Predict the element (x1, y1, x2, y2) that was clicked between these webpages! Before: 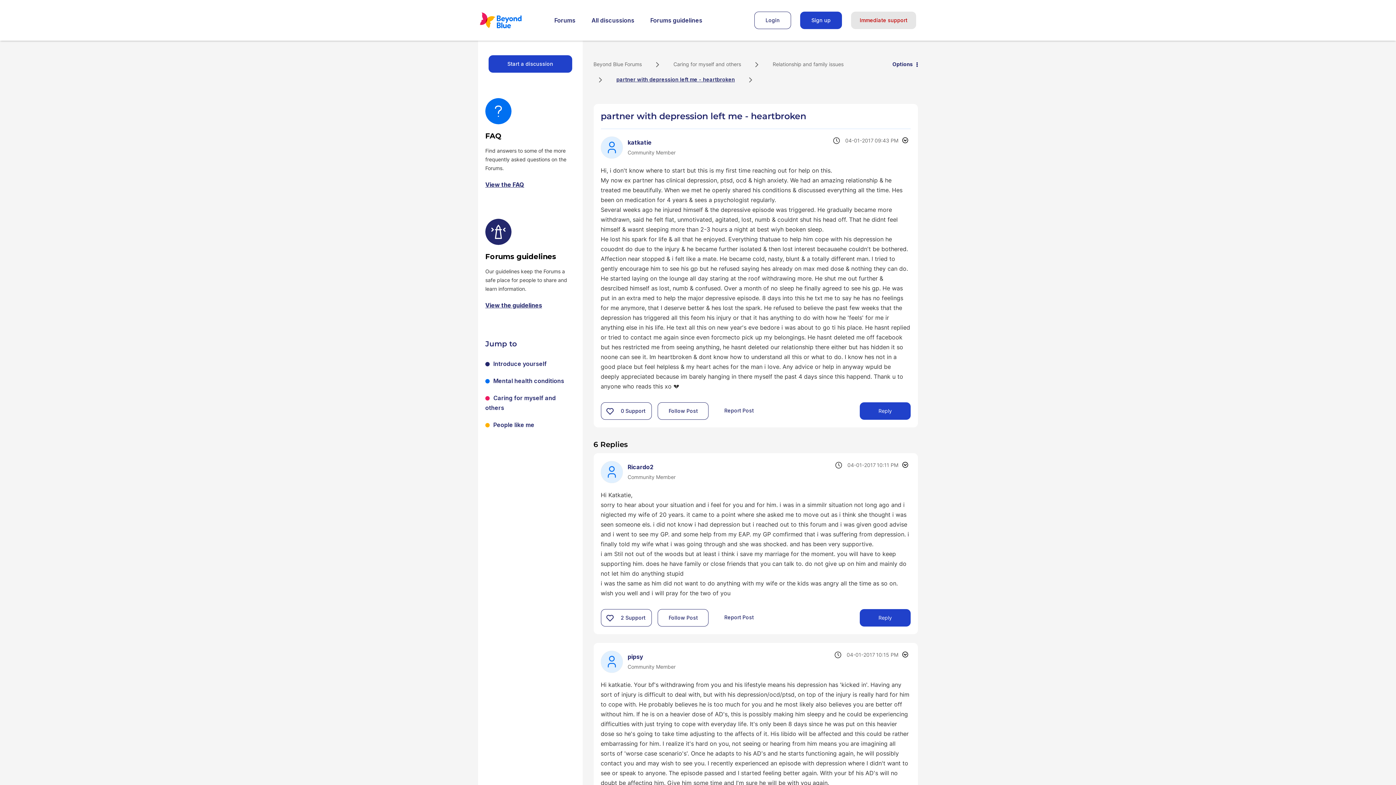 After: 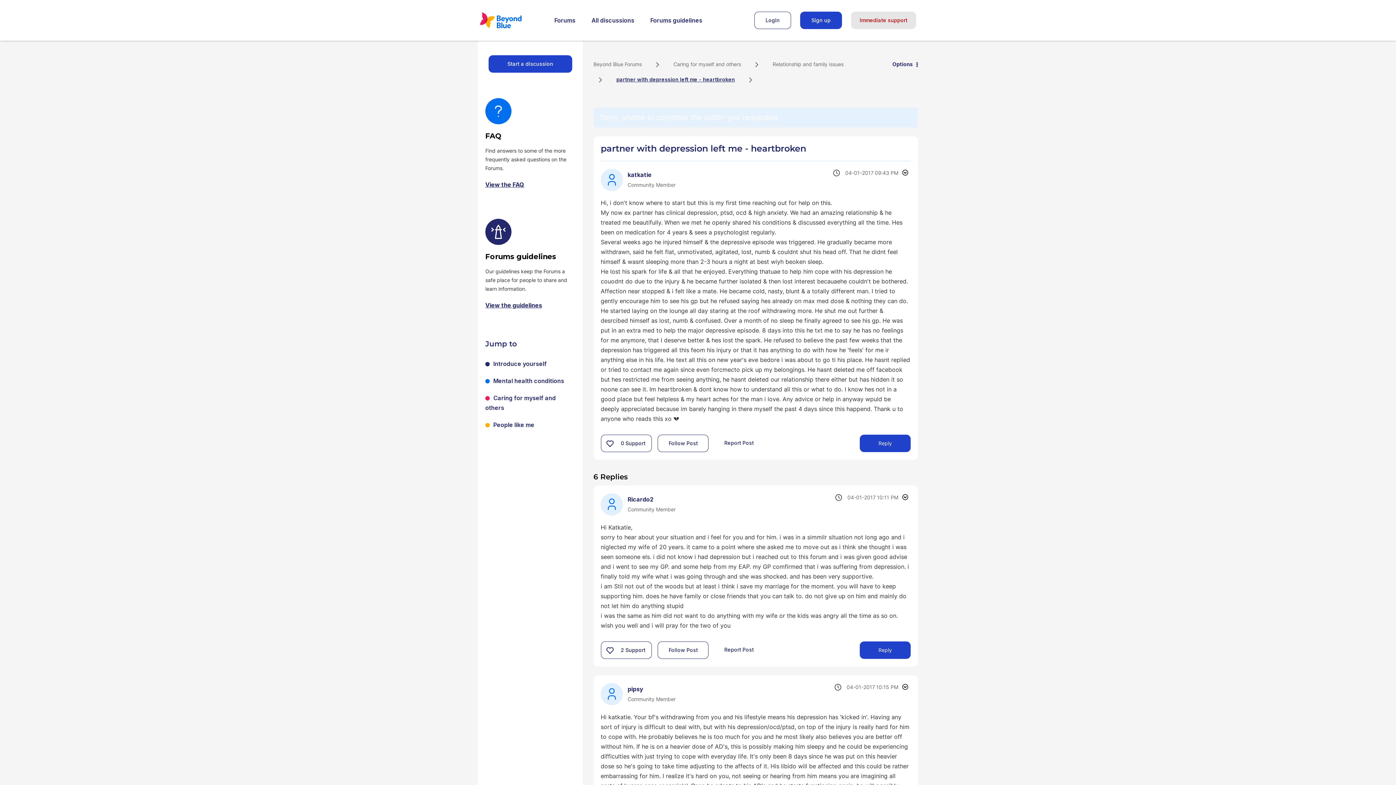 Action: bbox: (602, 402, 618, 419) label: Click here to give support to this post.